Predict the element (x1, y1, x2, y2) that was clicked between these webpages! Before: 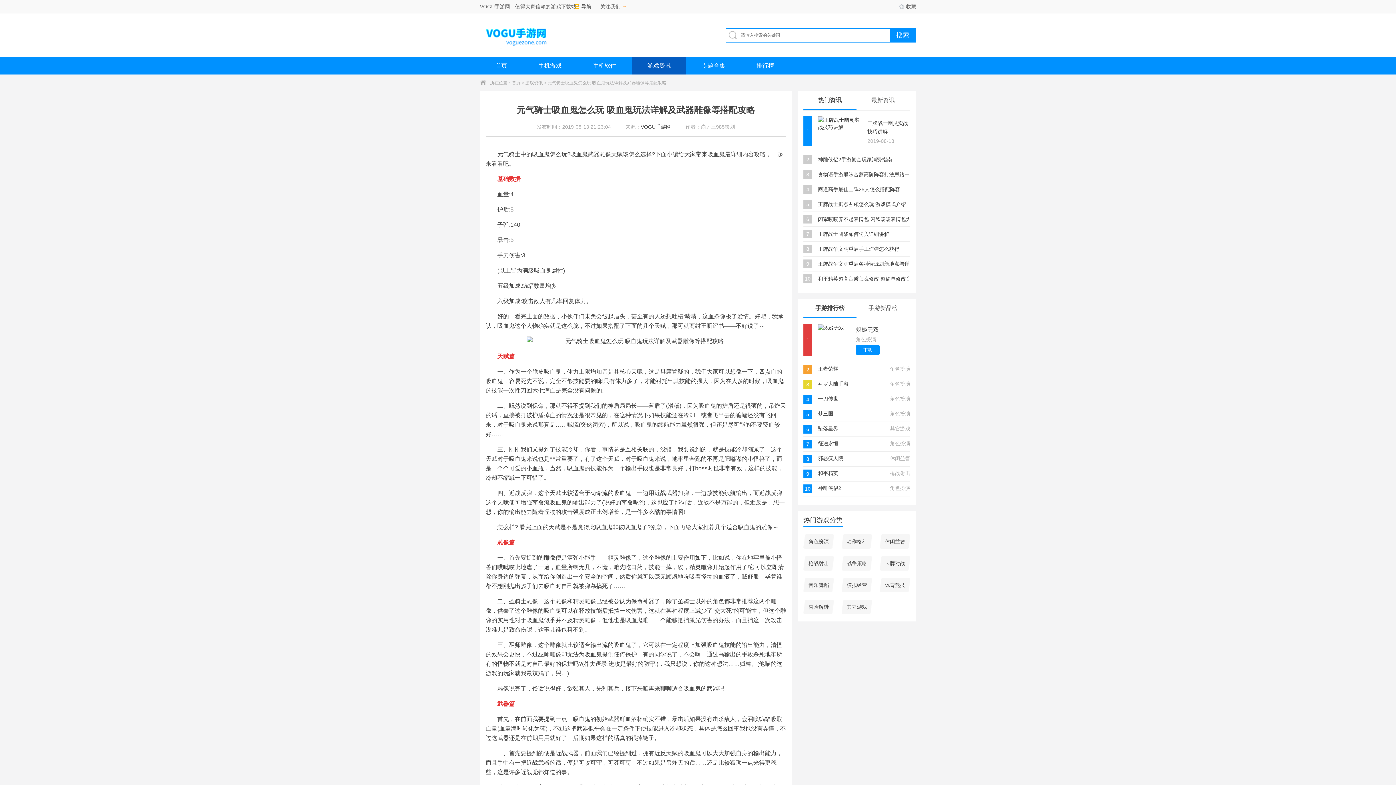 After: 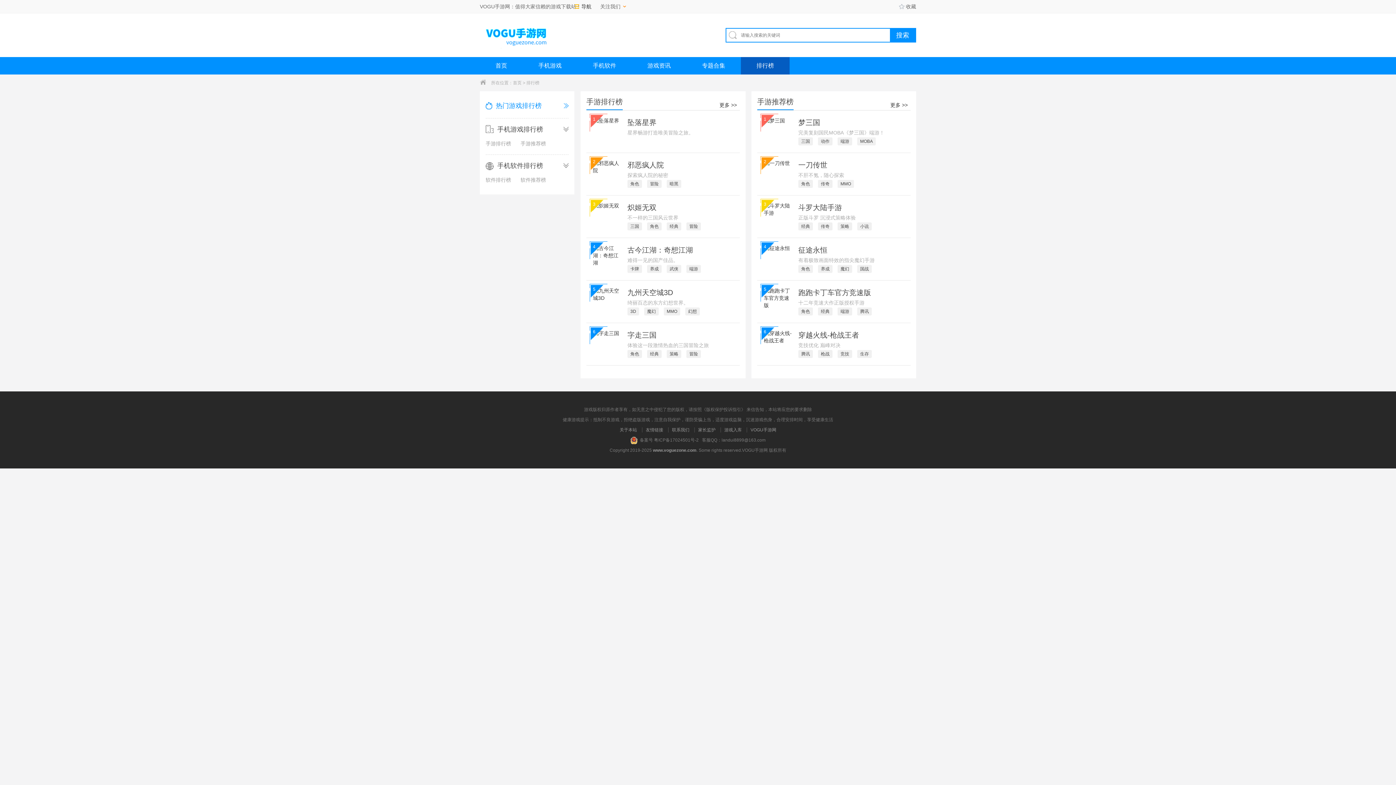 Action: bbox: (741, 57, 789, 74) label: 排行榜